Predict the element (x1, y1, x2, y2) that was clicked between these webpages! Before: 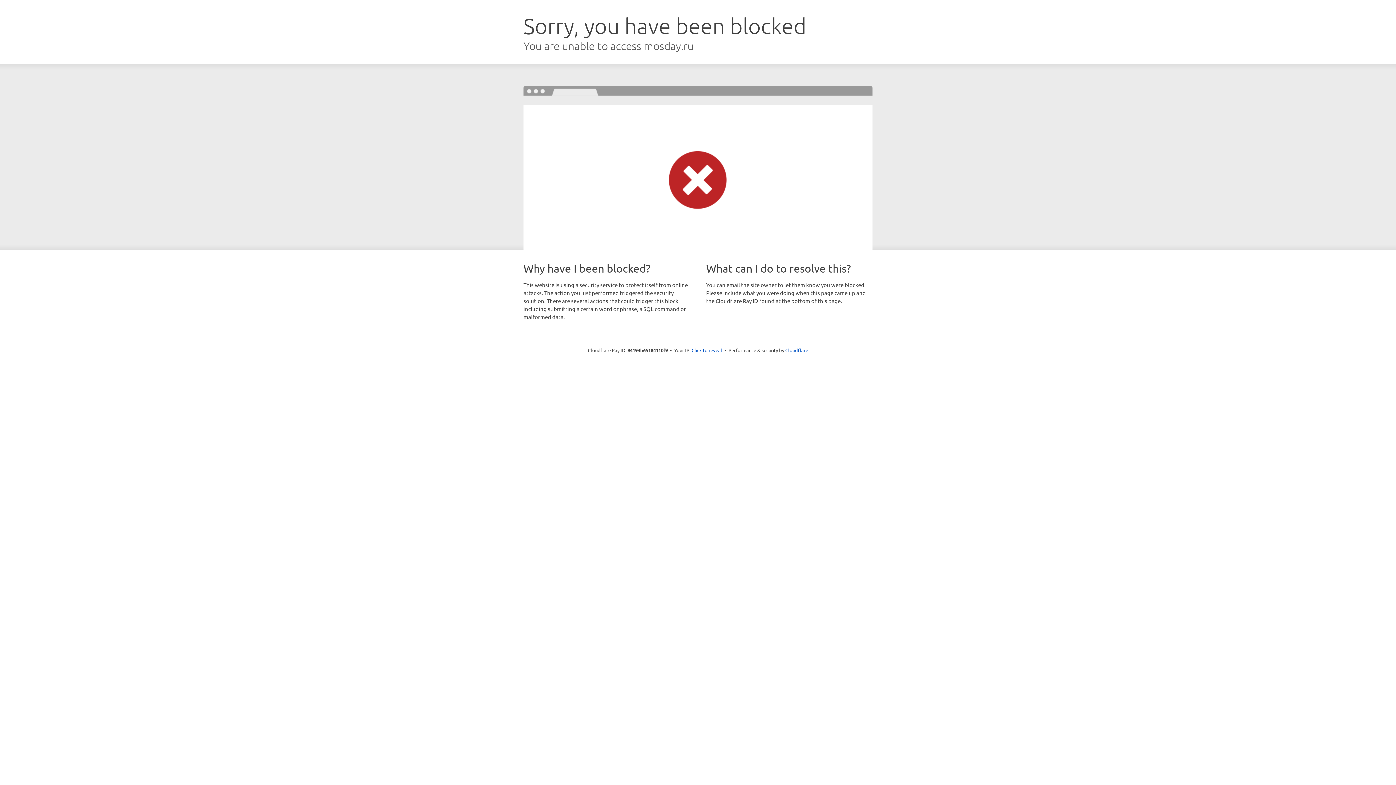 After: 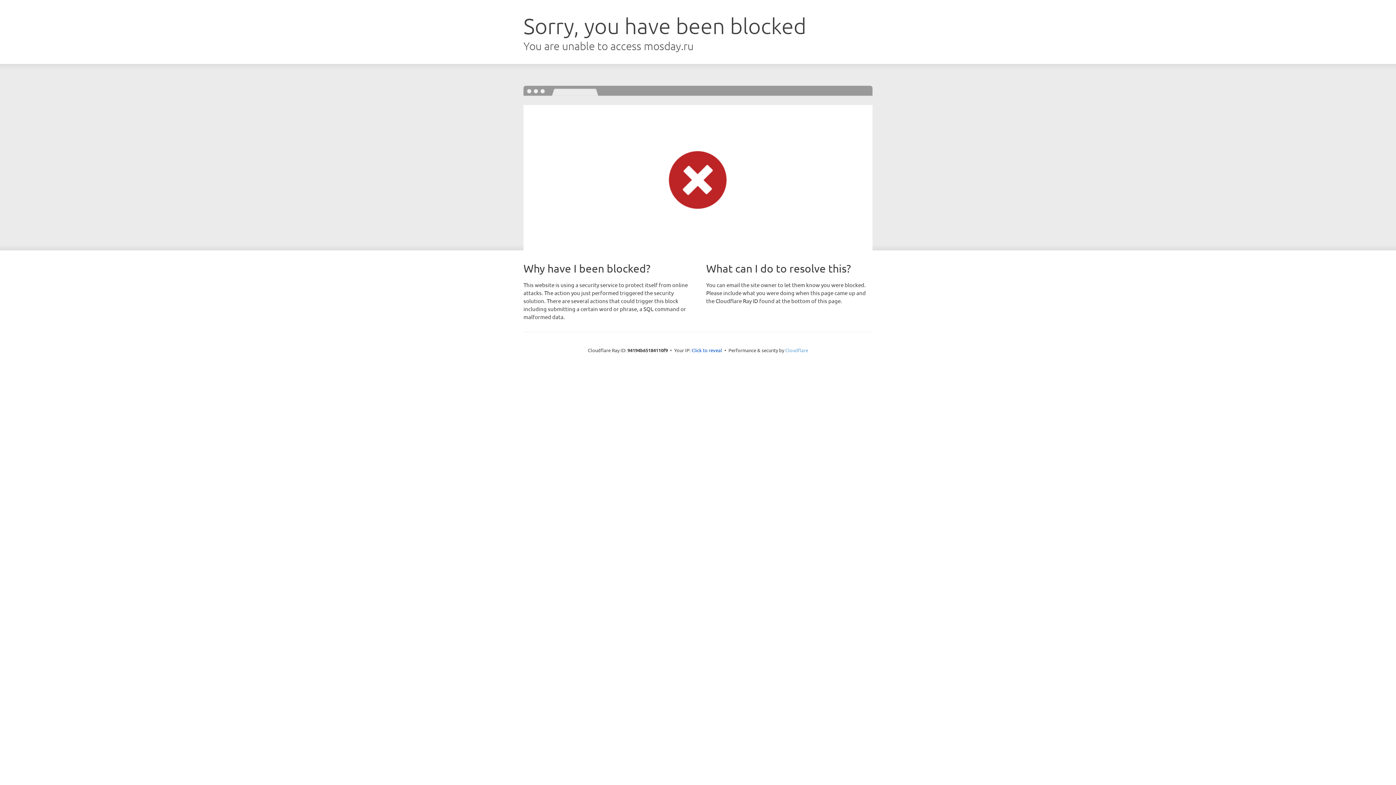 Action: bbox: (785, 347, 808, 353) label: Cloudflare